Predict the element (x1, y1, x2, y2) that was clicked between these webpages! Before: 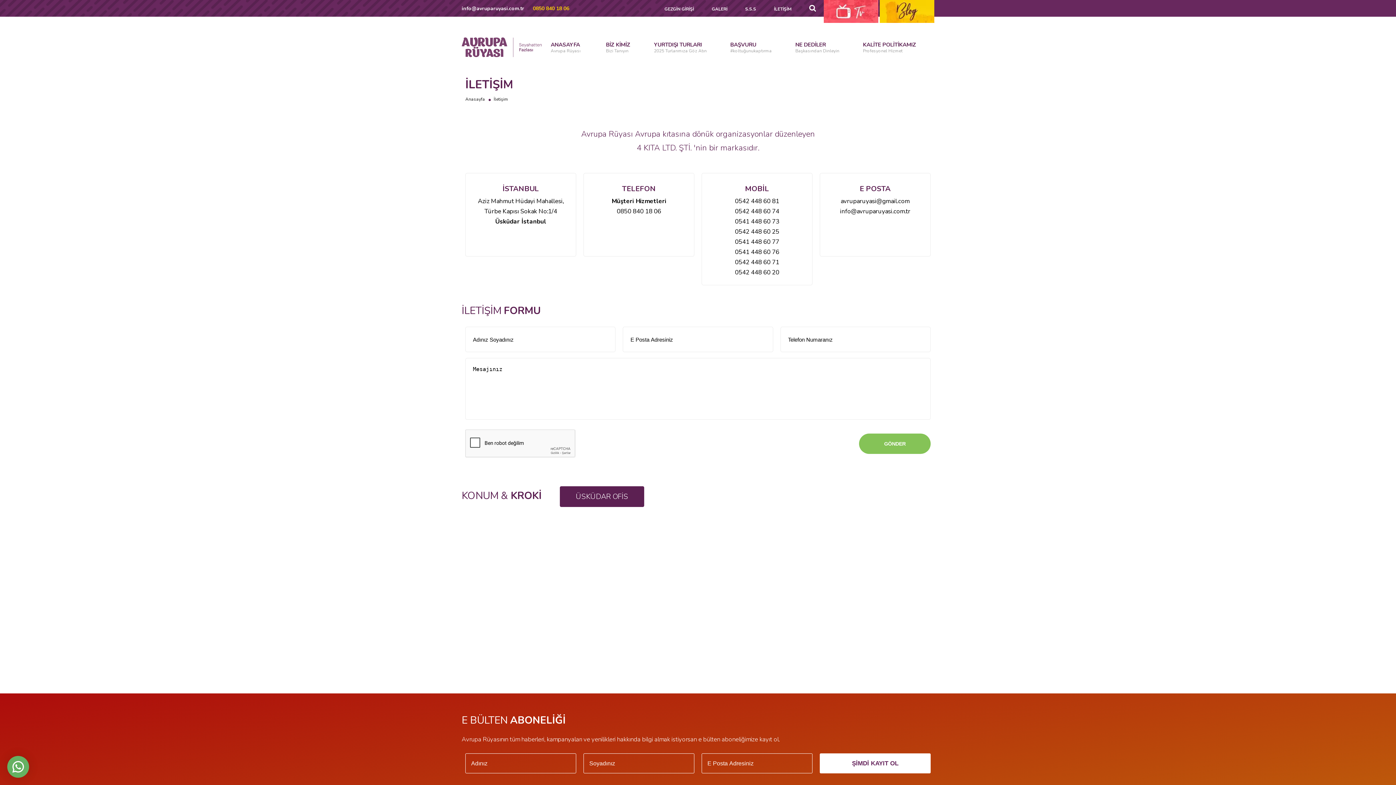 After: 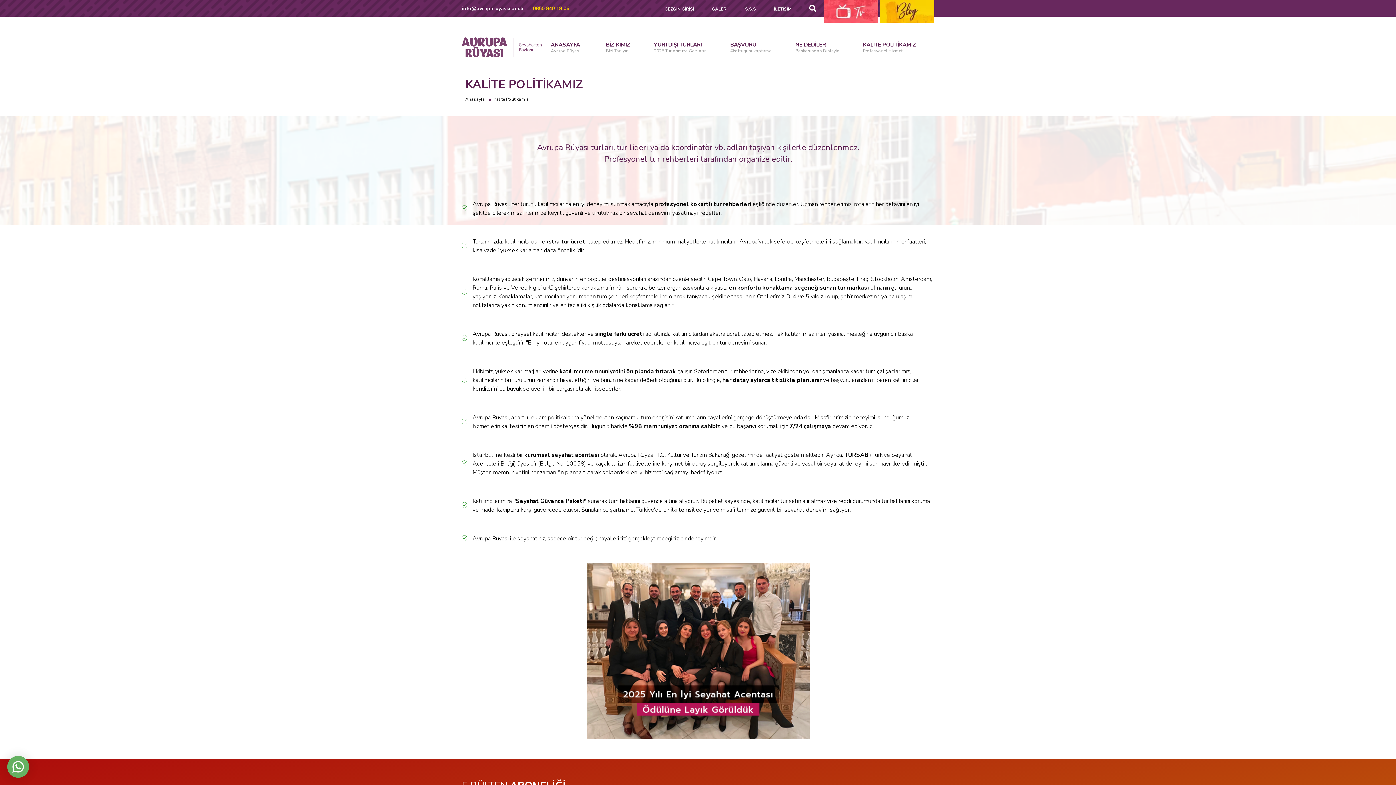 Action: label: KALİTE POLİTİKAMIZ
Profesyonel Hizmet bbox: (863, 42, 934, 53)